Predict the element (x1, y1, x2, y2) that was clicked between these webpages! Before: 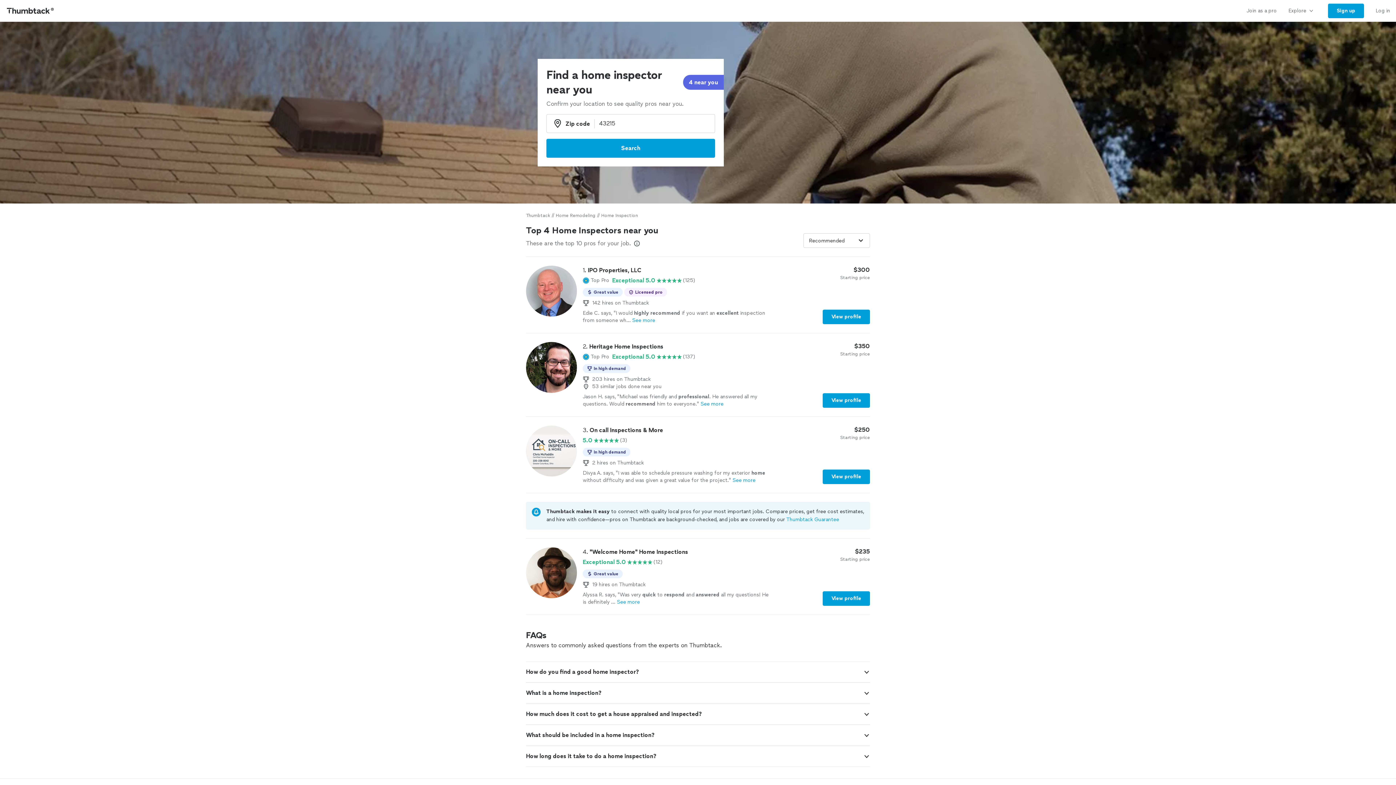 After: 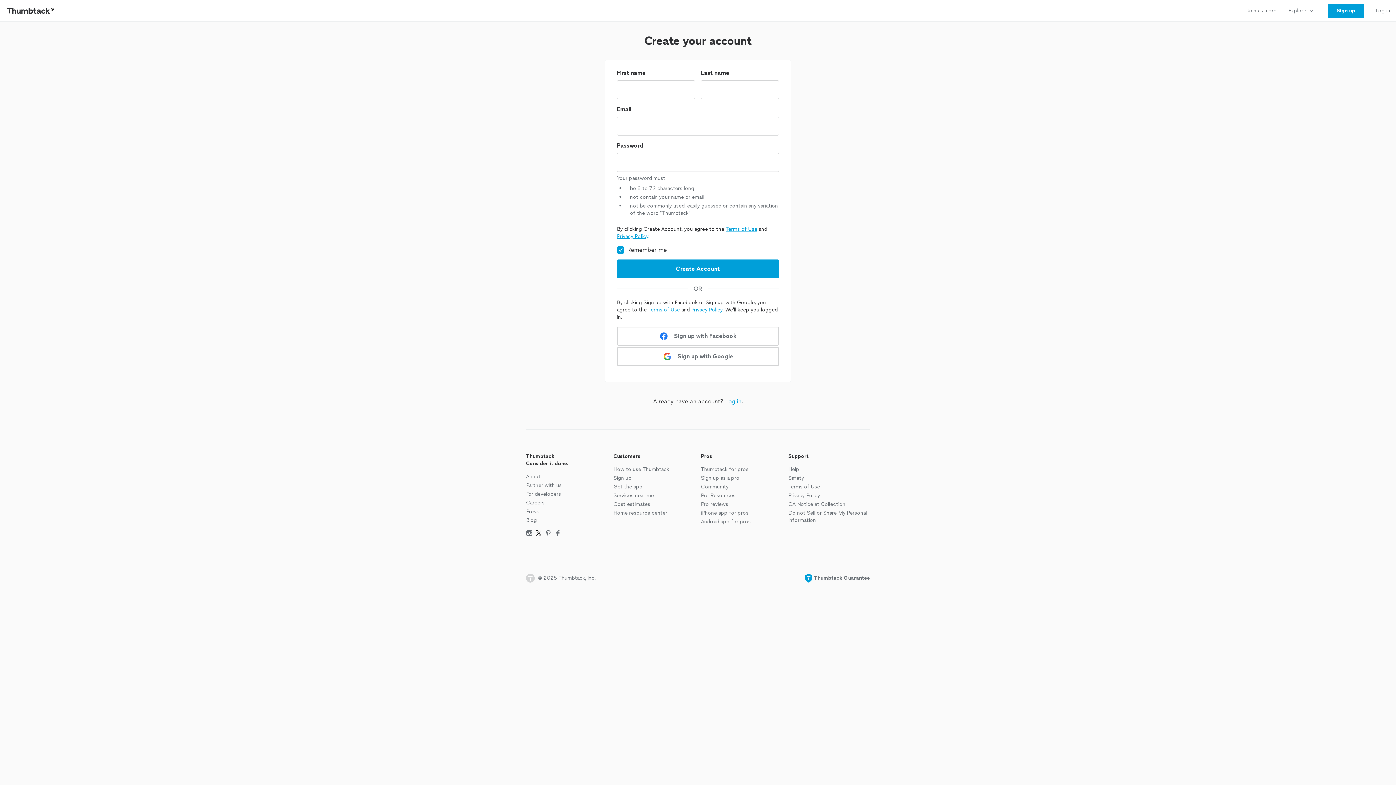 Action: bbox: (1322, 0, 1370, 21) label: Sign up